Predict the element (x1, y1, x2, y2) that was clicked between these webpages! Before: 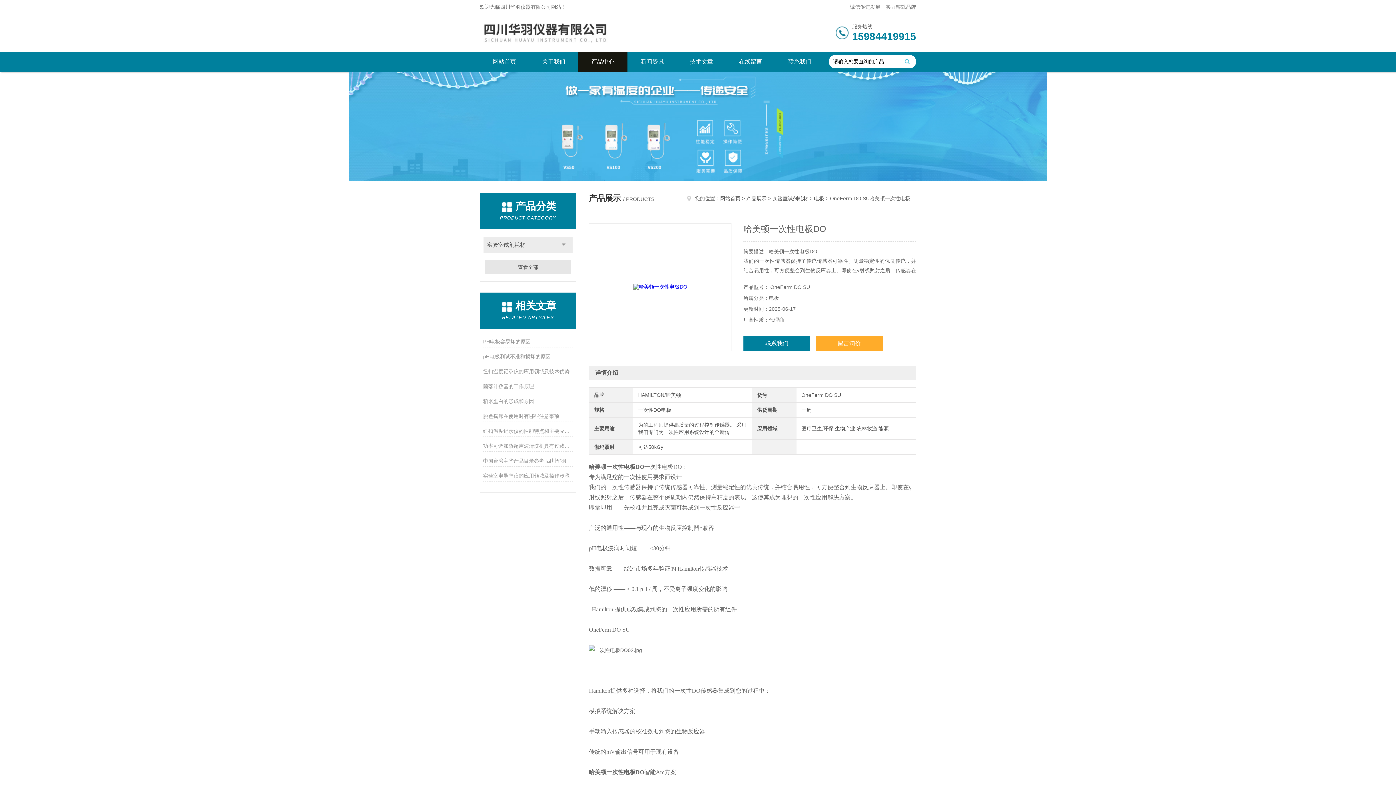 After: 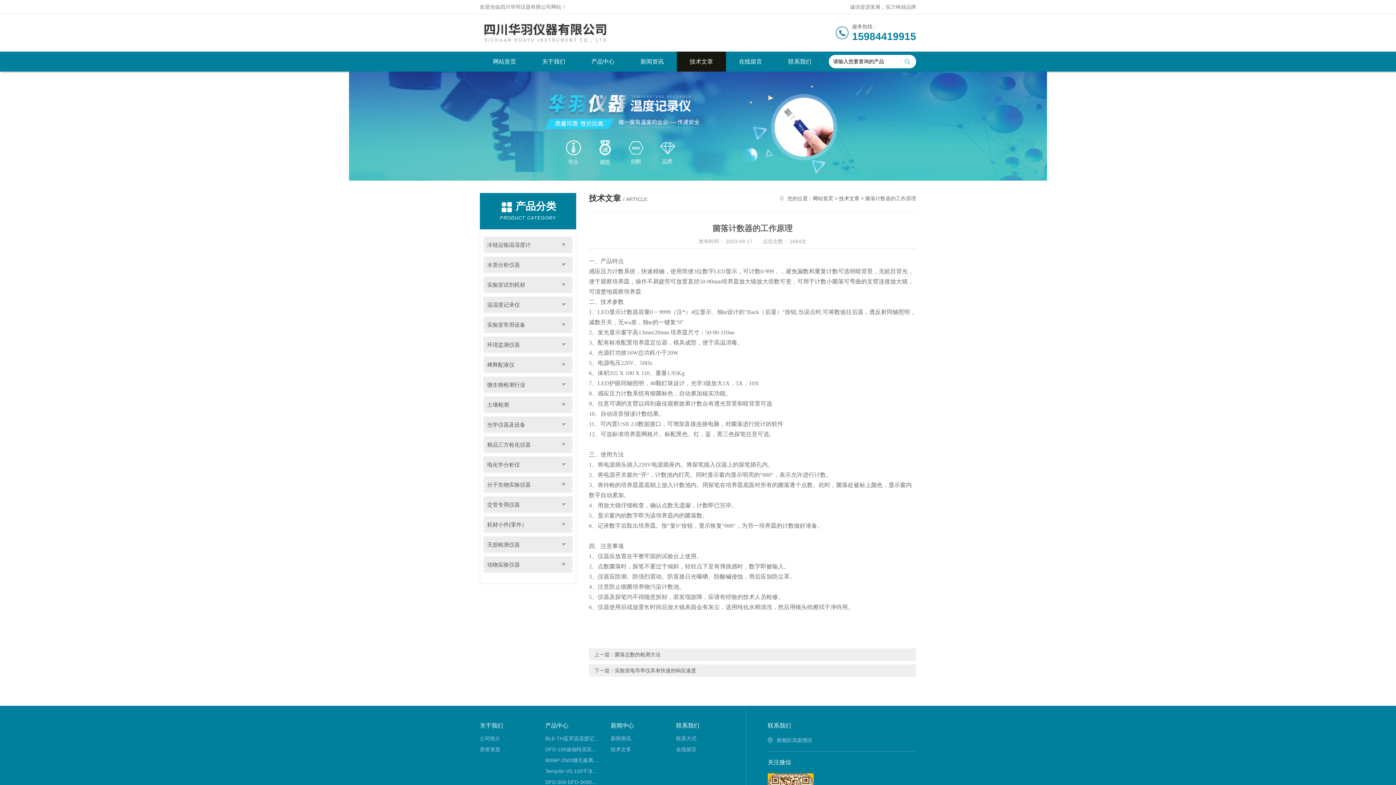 Action: label: 菌落计数器的工作原理 bbox: (483, 381, 573, 392)